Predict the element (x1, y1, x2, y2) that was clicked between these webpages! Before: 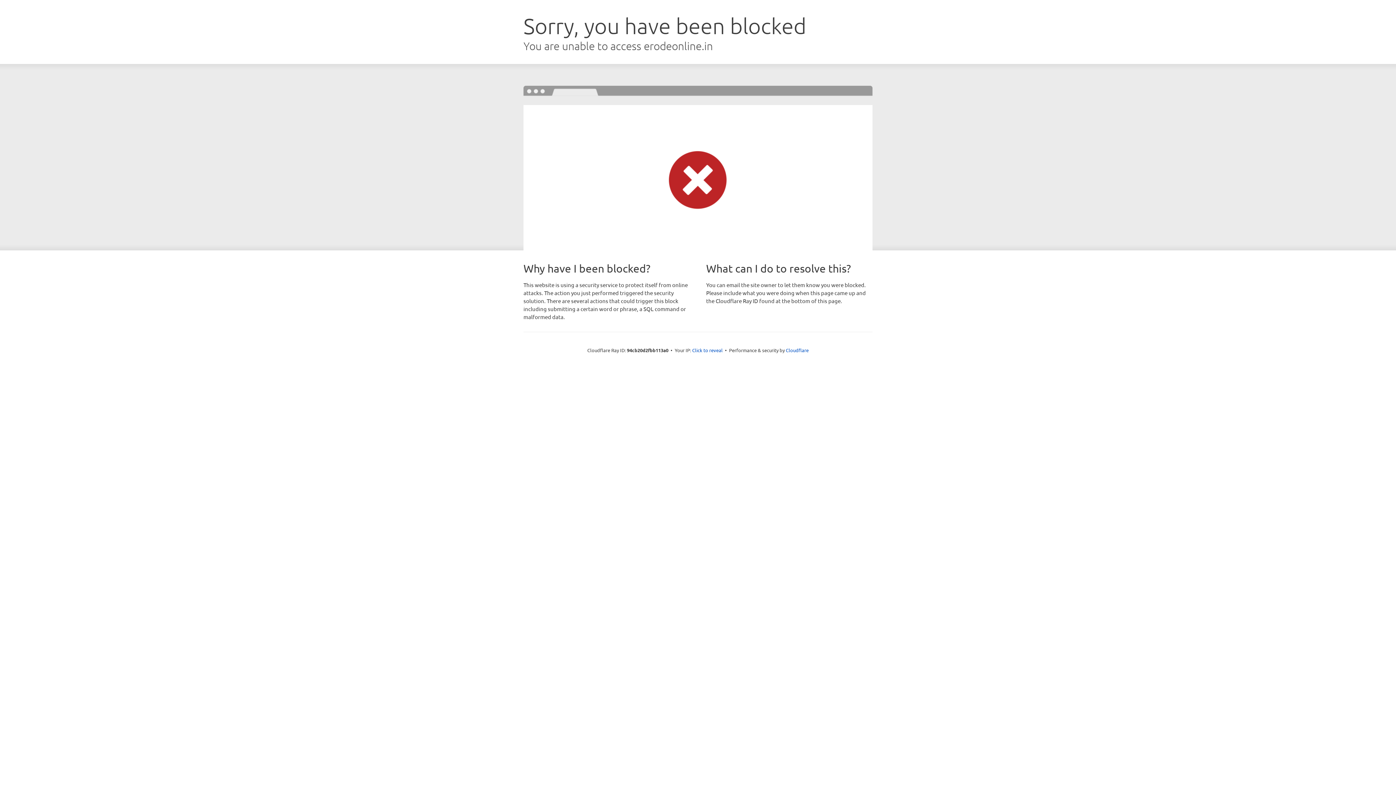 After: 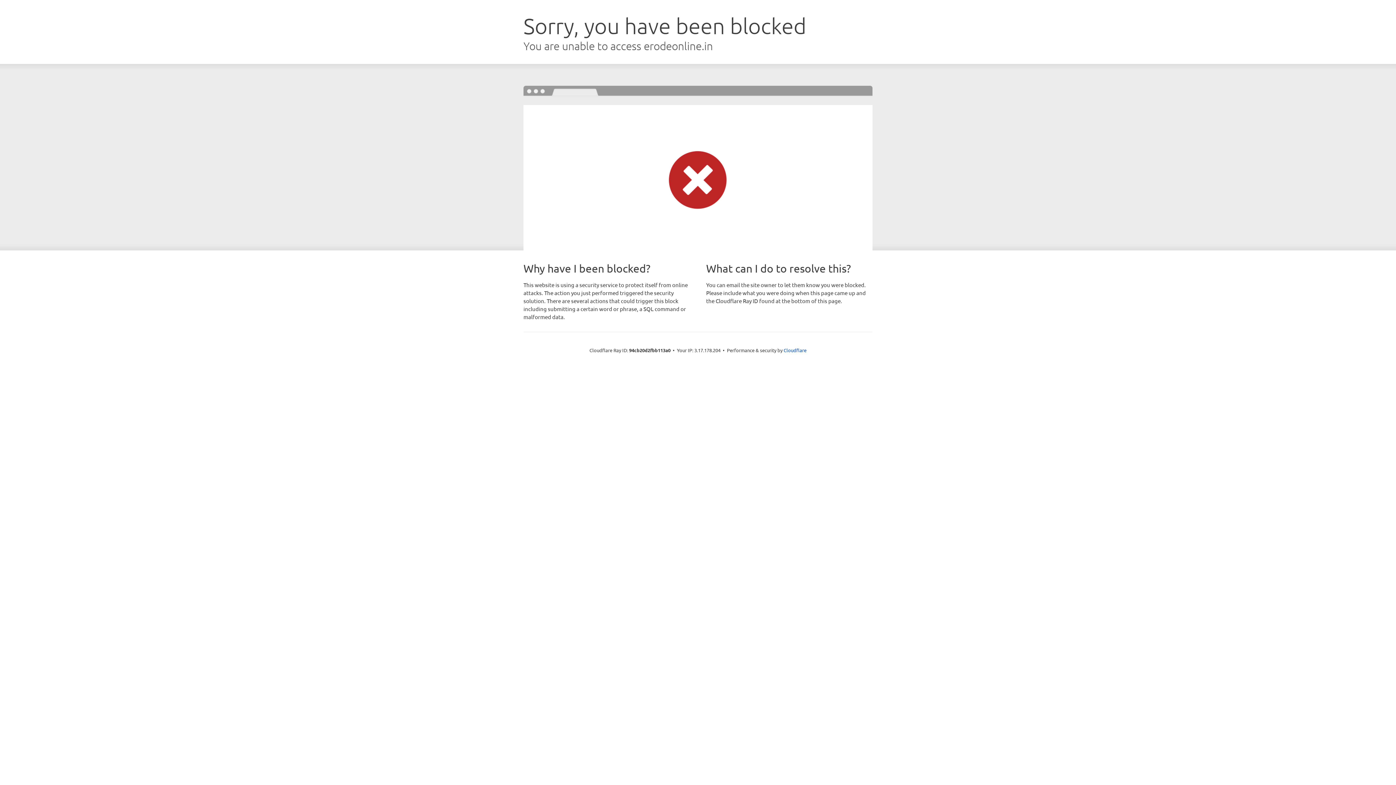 Action: bbox: (692, 346, 722, 353) label: Click to reveal